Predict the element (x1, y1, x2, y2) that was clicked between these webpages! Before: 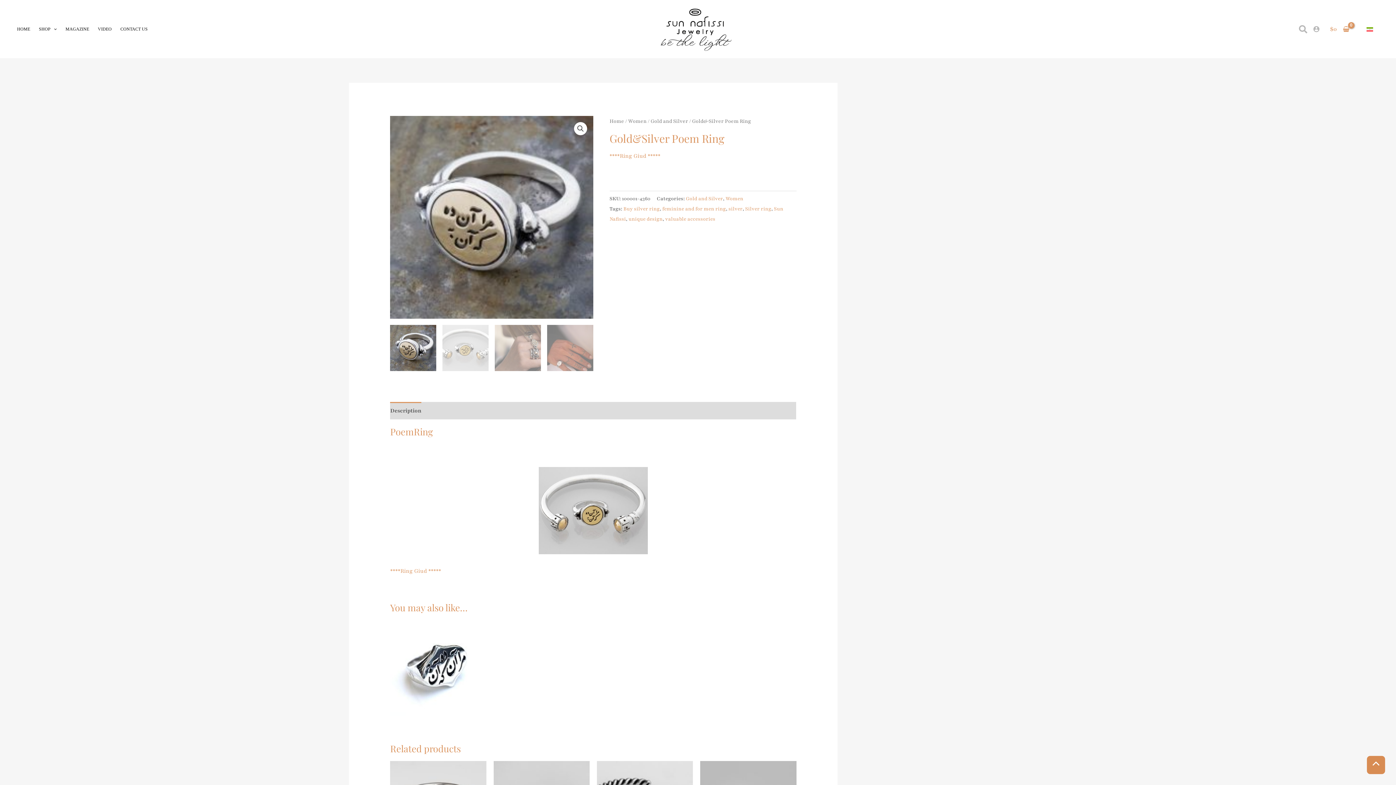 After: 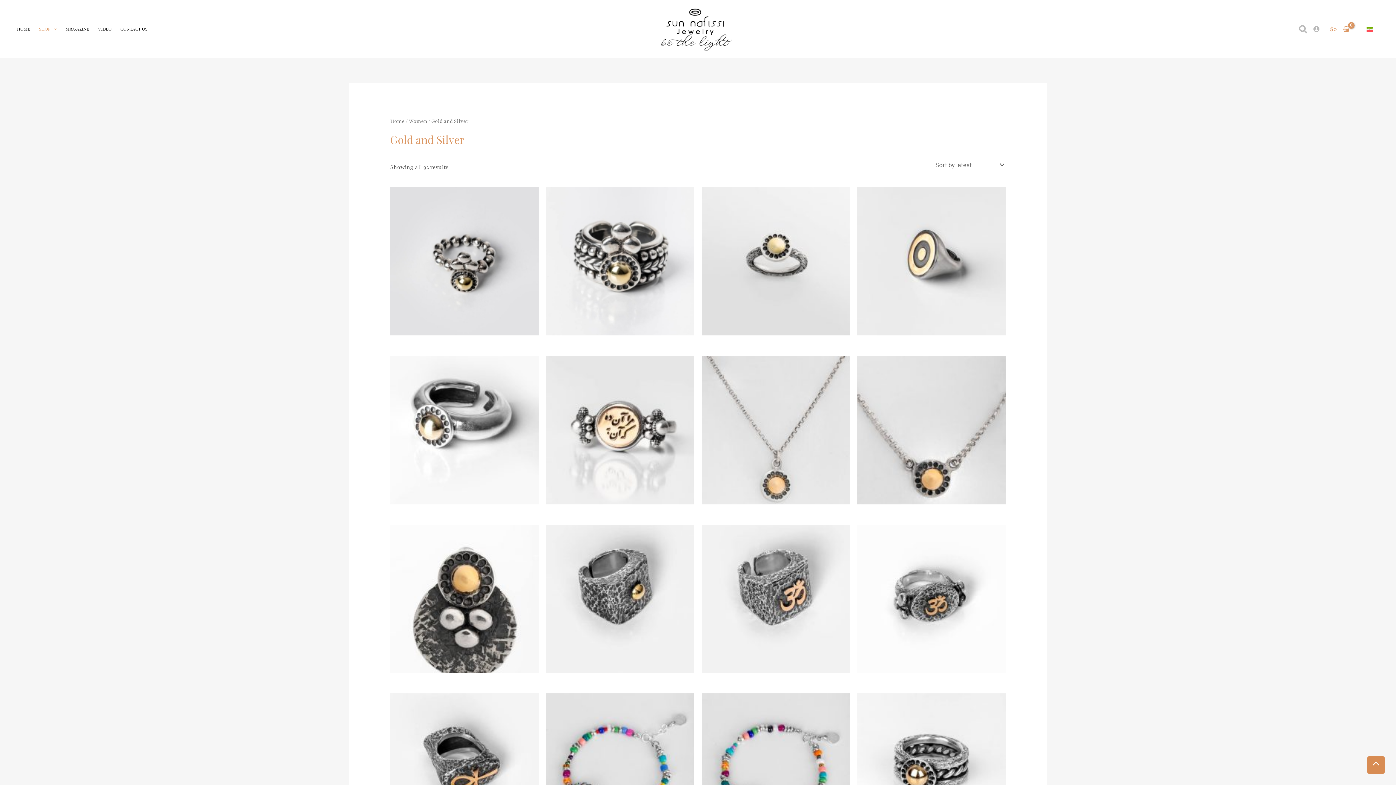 Action: bbox: (686, 195, 723, 202) label: Gold and Silver